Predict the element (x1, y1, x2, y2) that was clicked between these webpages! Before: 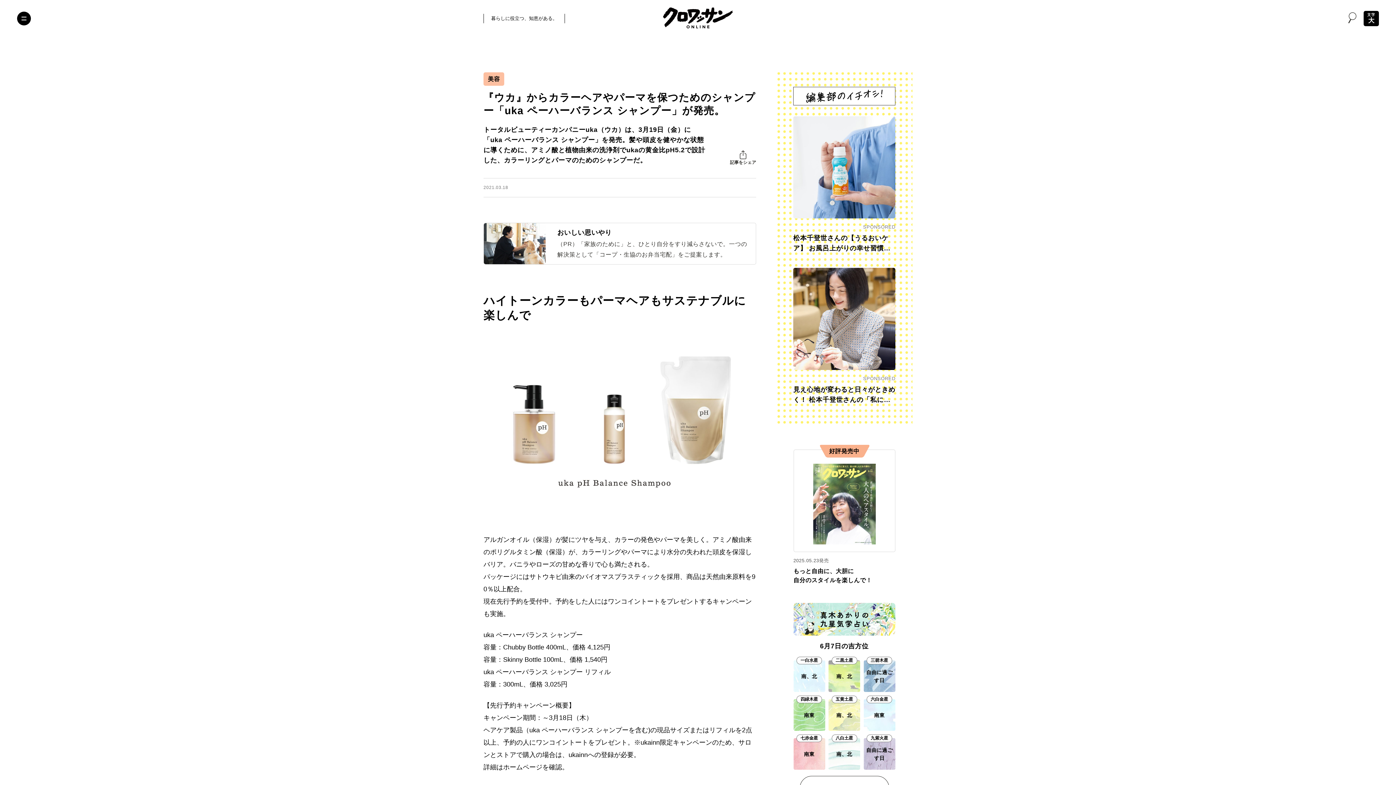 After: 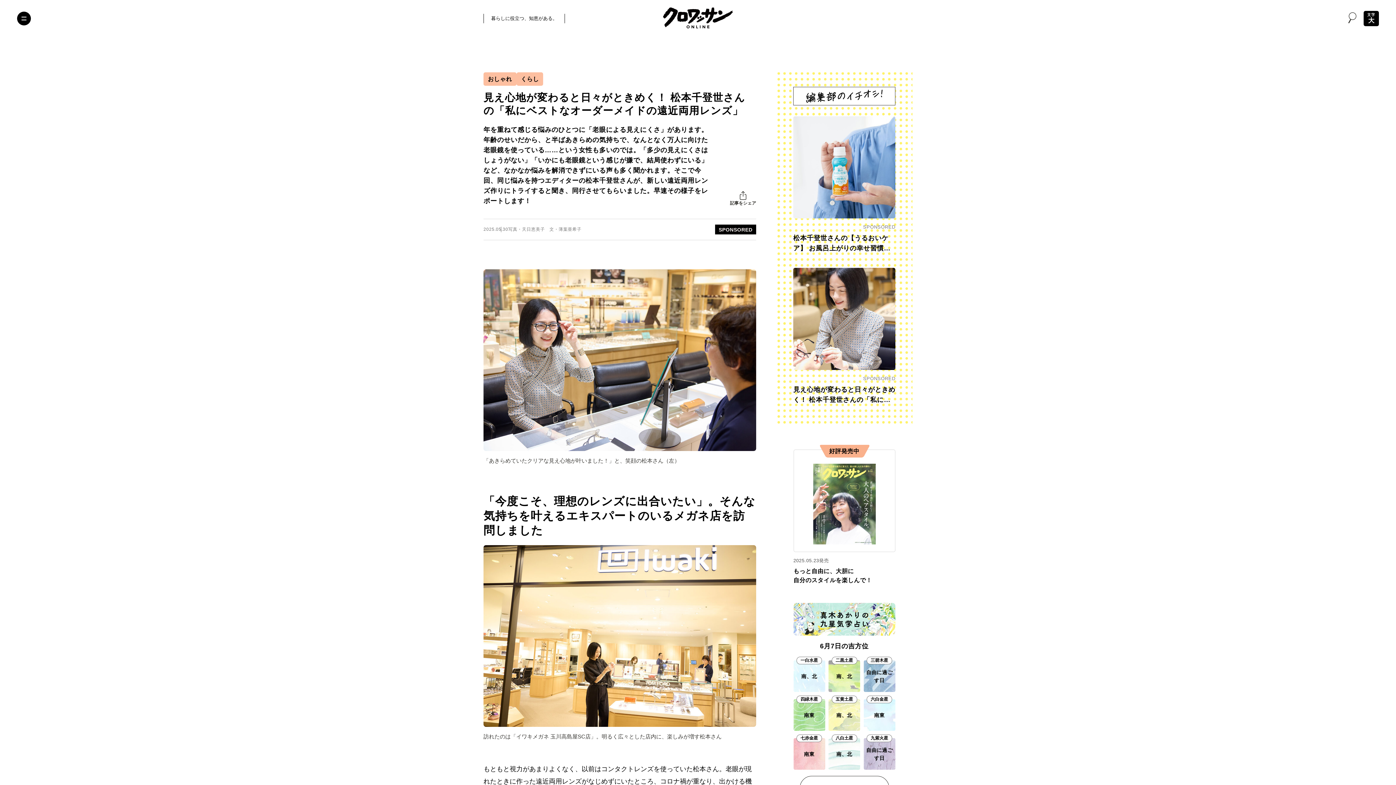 Action: bbox: (793, 268, 895, 405) label: SPONSORED
見え心地が変わると日々がときめく！ 松本千登世さんの「私にベストなオーダーメイドの遠近両用レンズ」